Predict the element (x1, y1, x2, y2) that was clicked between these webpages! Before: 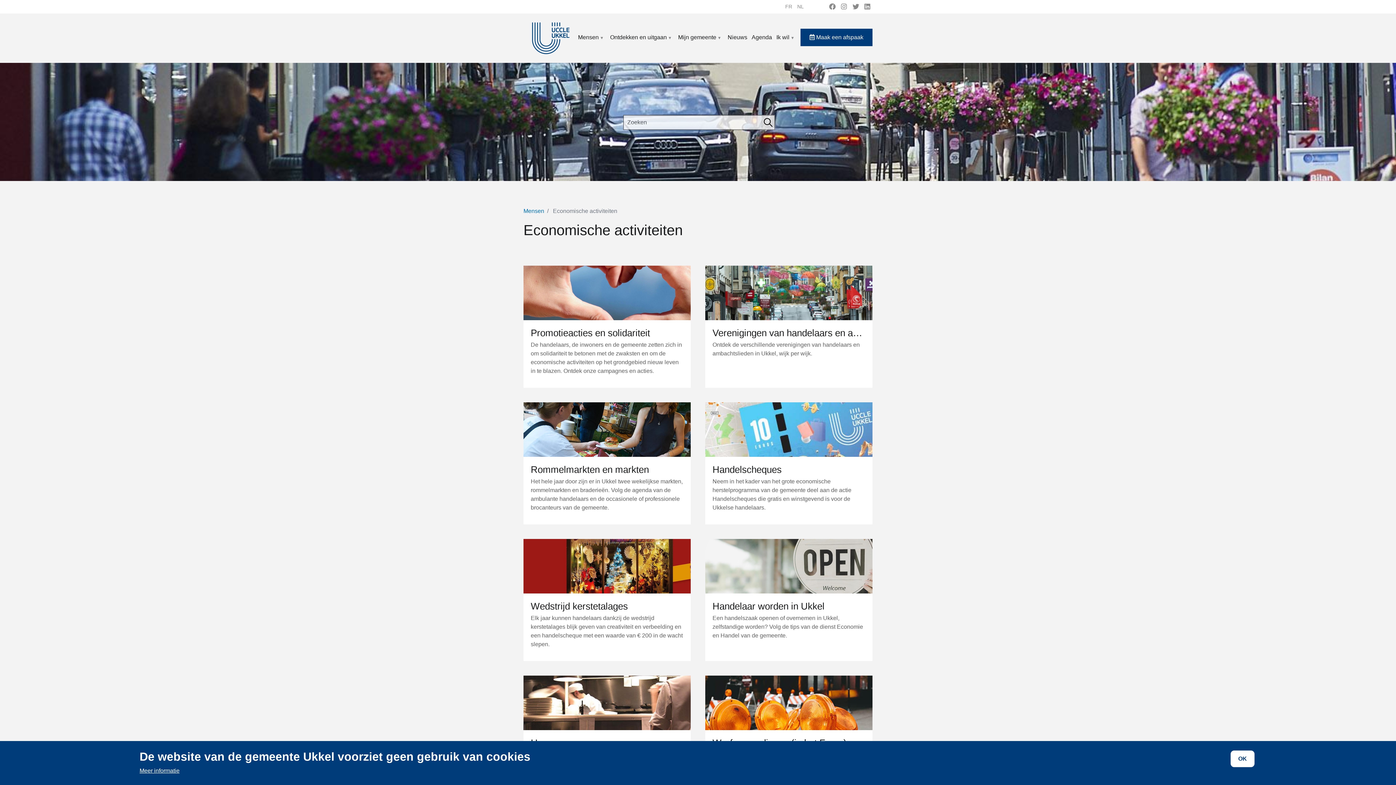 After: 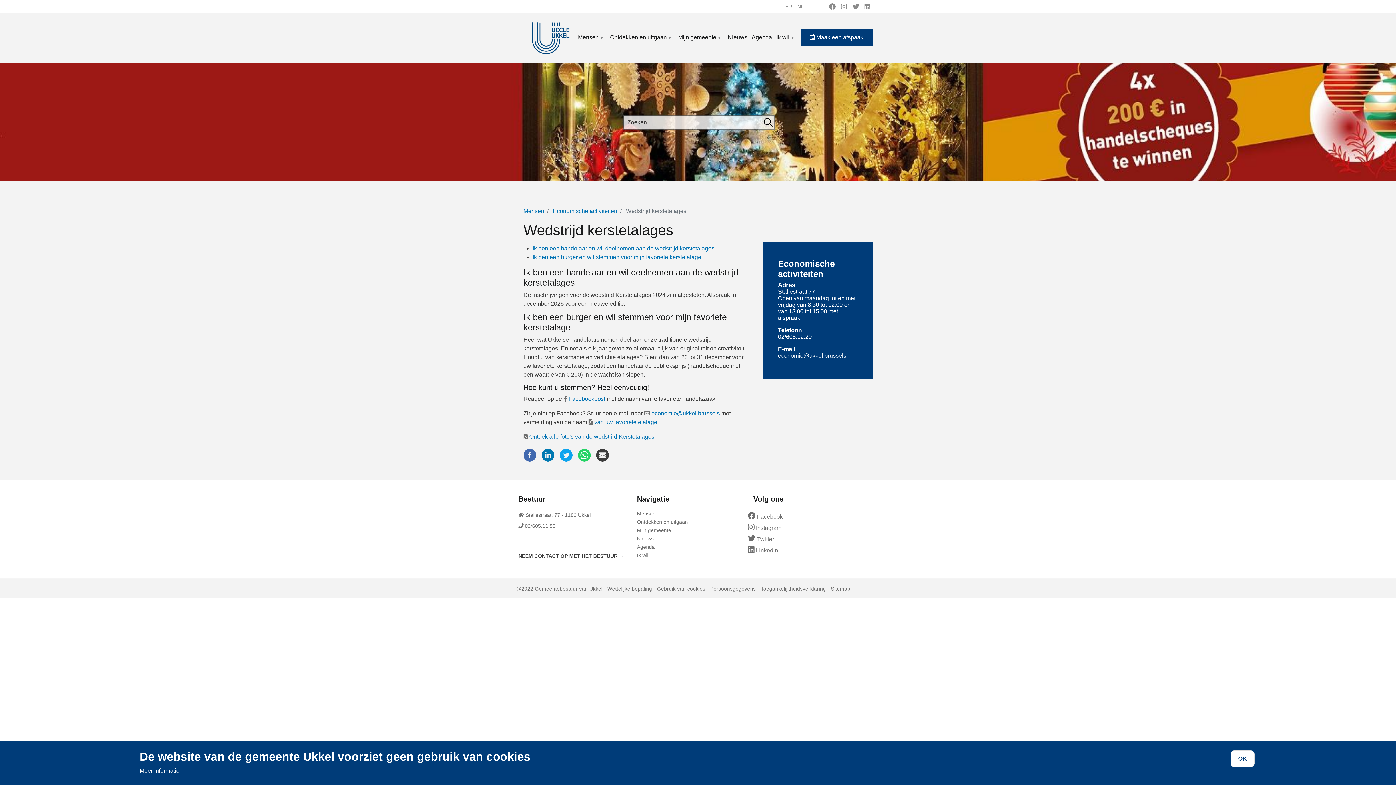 Action: bbox: (523, 593, 690, 612) label: Wedstrijd kerstetalages